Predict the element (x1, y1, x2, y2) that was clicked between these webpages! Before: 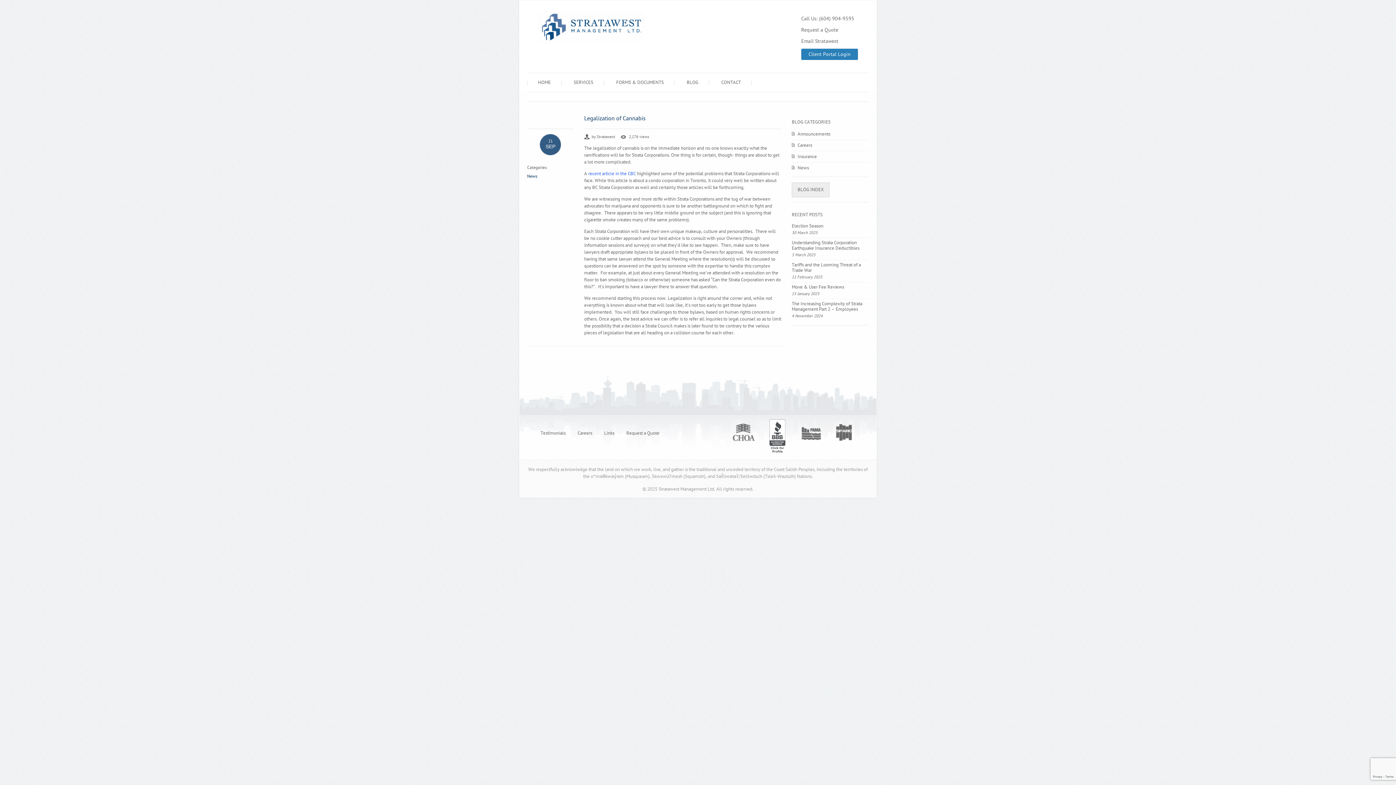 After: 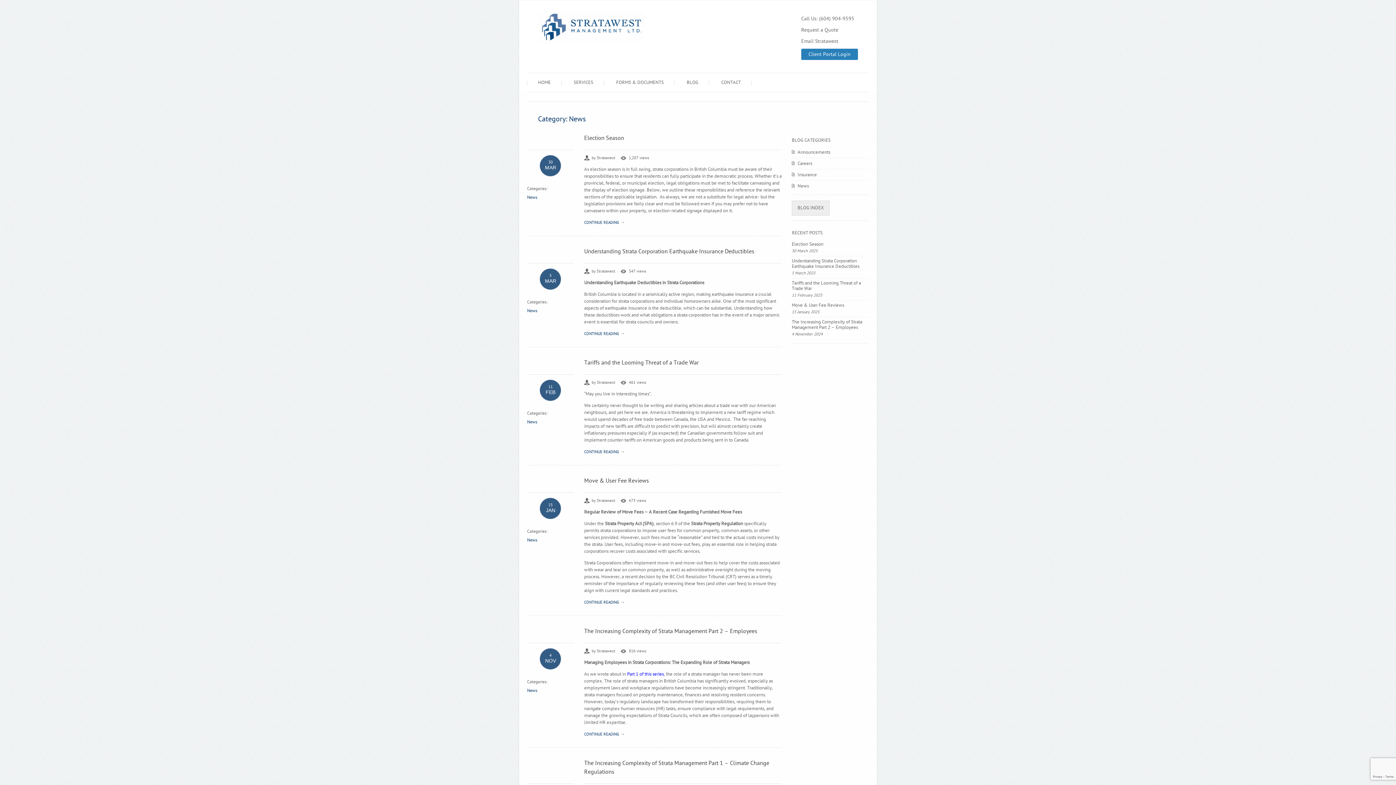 Action: label: News bbox: (527, 173, 537, 178)